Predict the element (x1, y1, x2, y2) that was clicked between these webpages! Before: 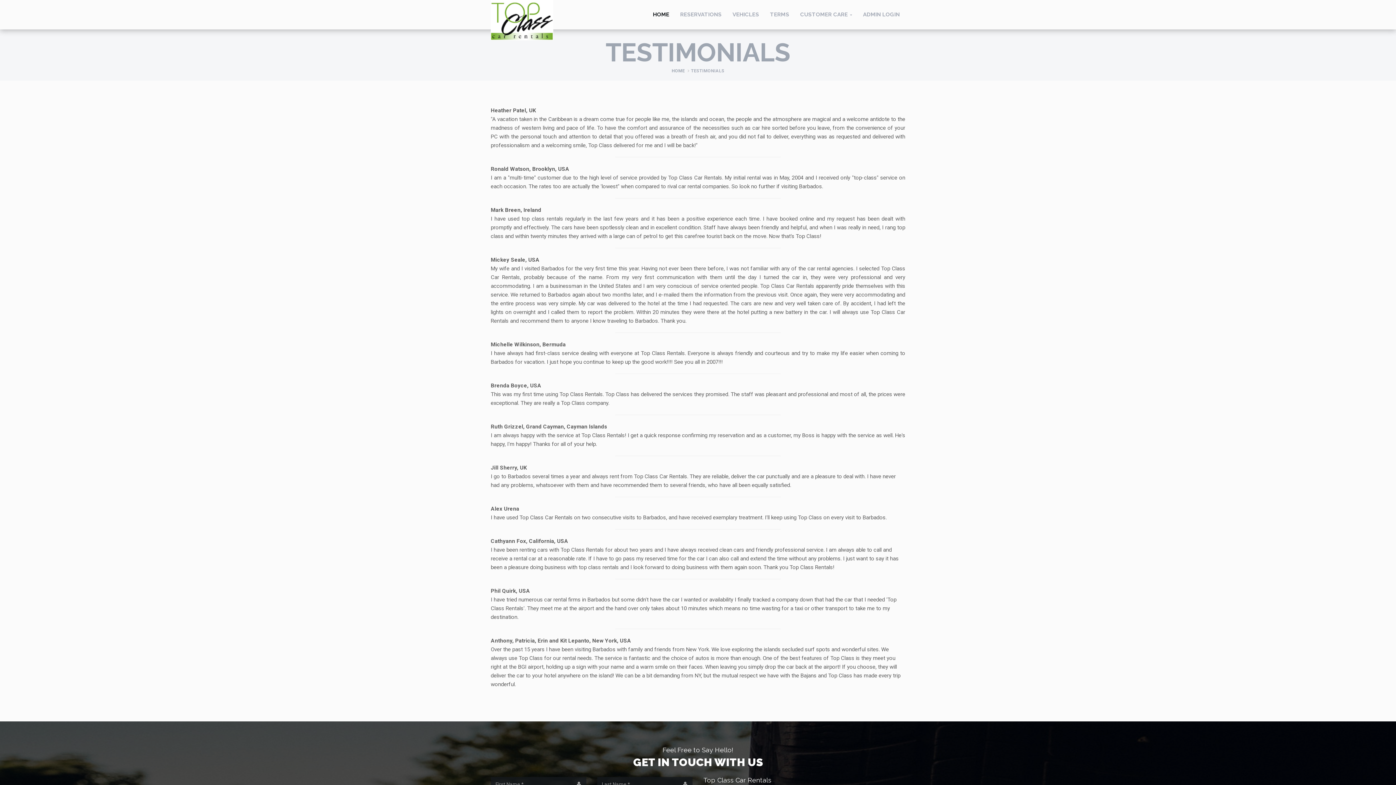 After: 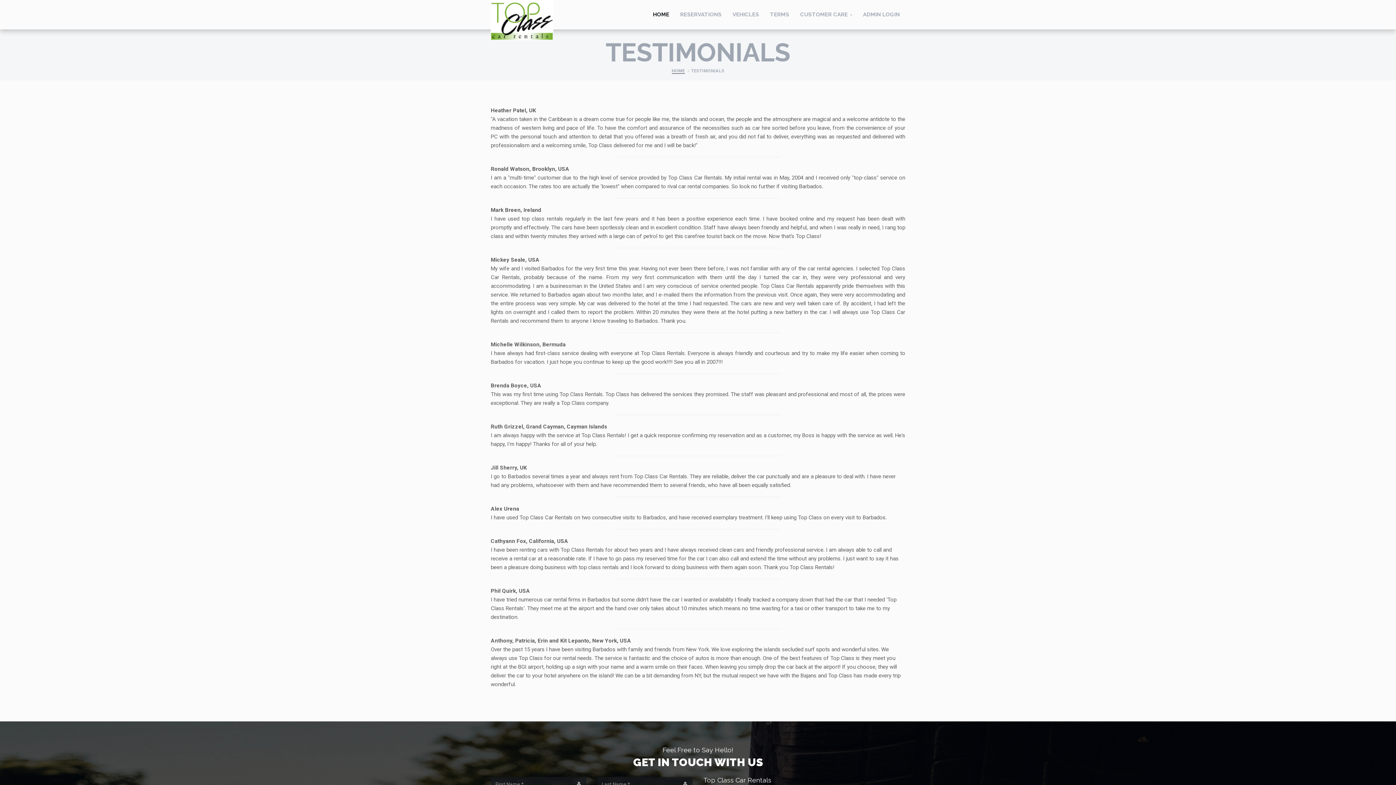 Action: label: HOME bbox: (671, 68, 684, 73)